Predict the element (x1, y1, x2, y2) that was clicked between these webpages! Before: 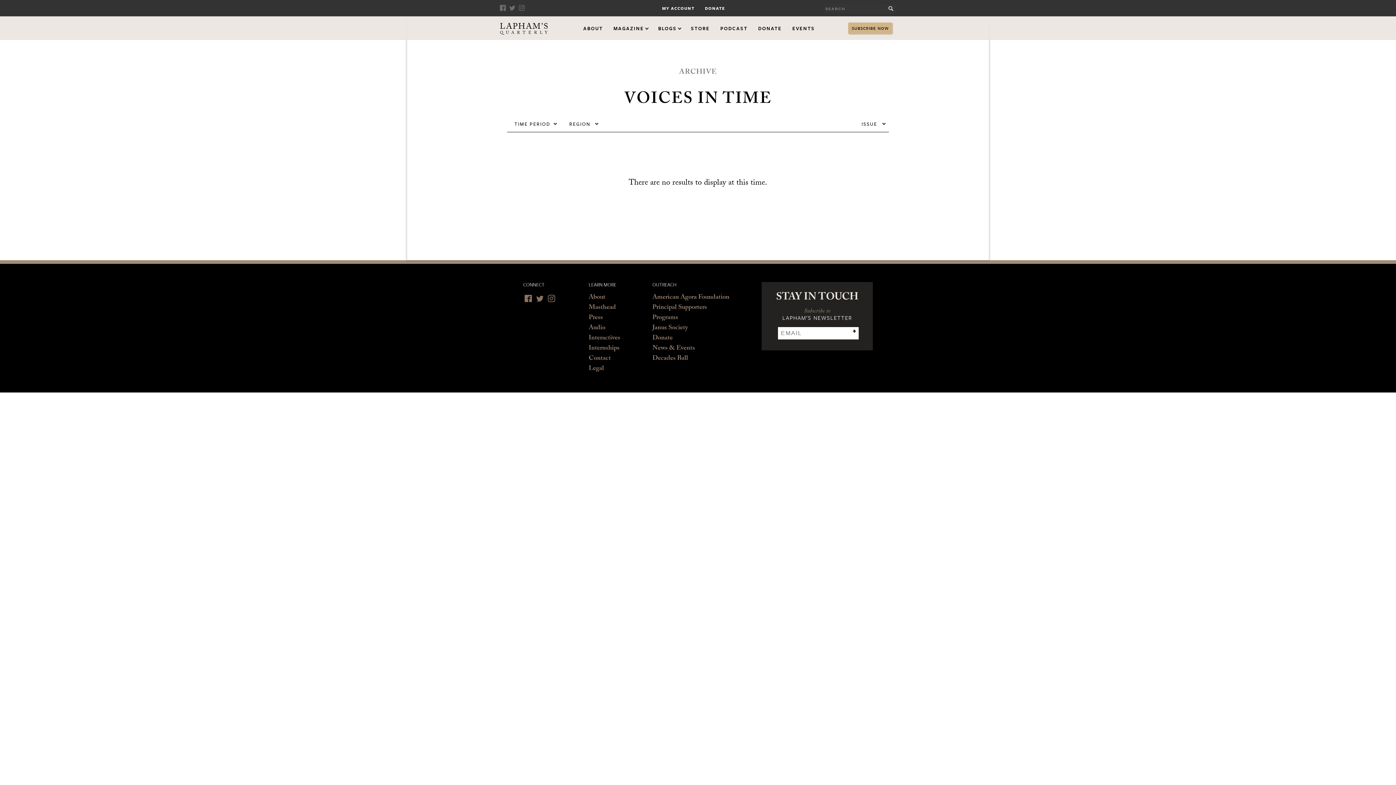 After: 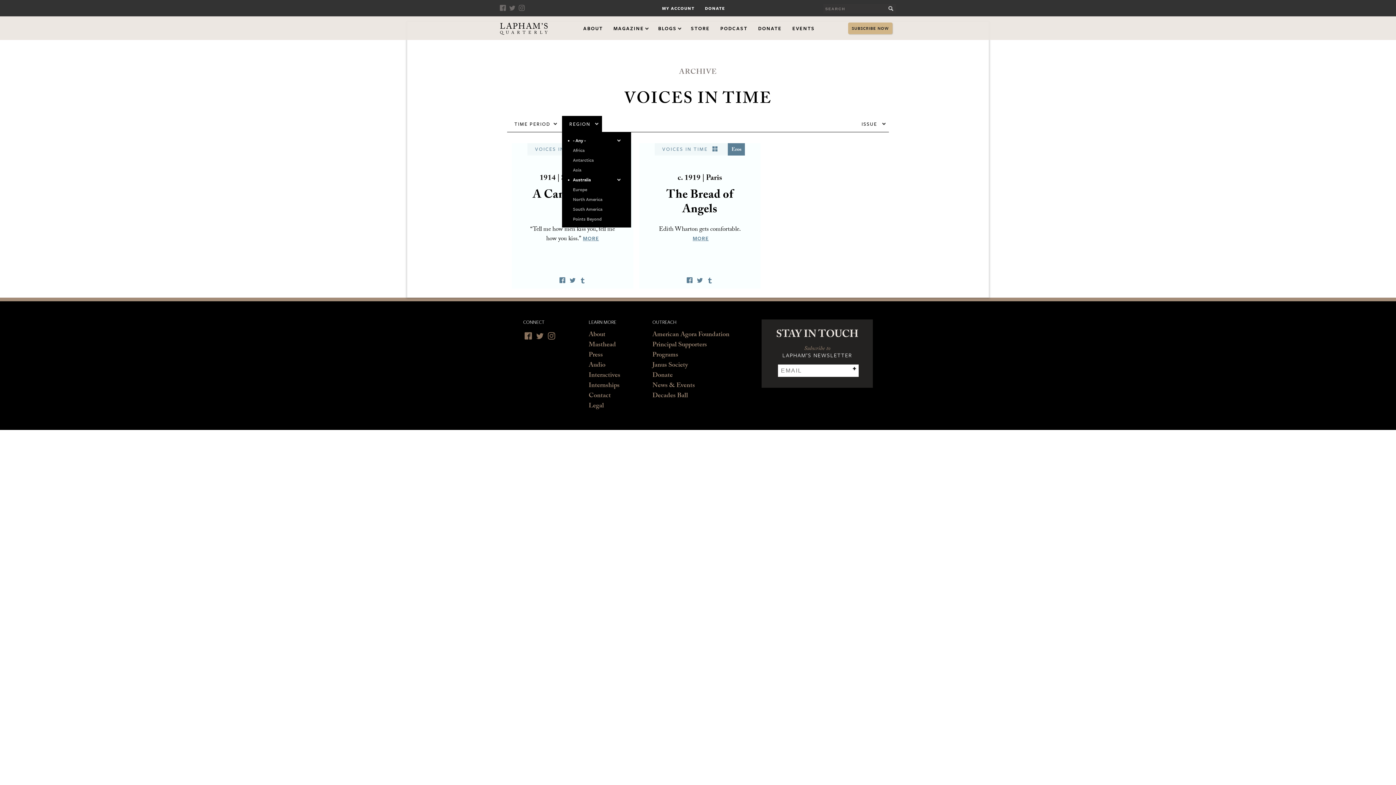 Action: bbox: (573, 176, 625, 182) label: Australia